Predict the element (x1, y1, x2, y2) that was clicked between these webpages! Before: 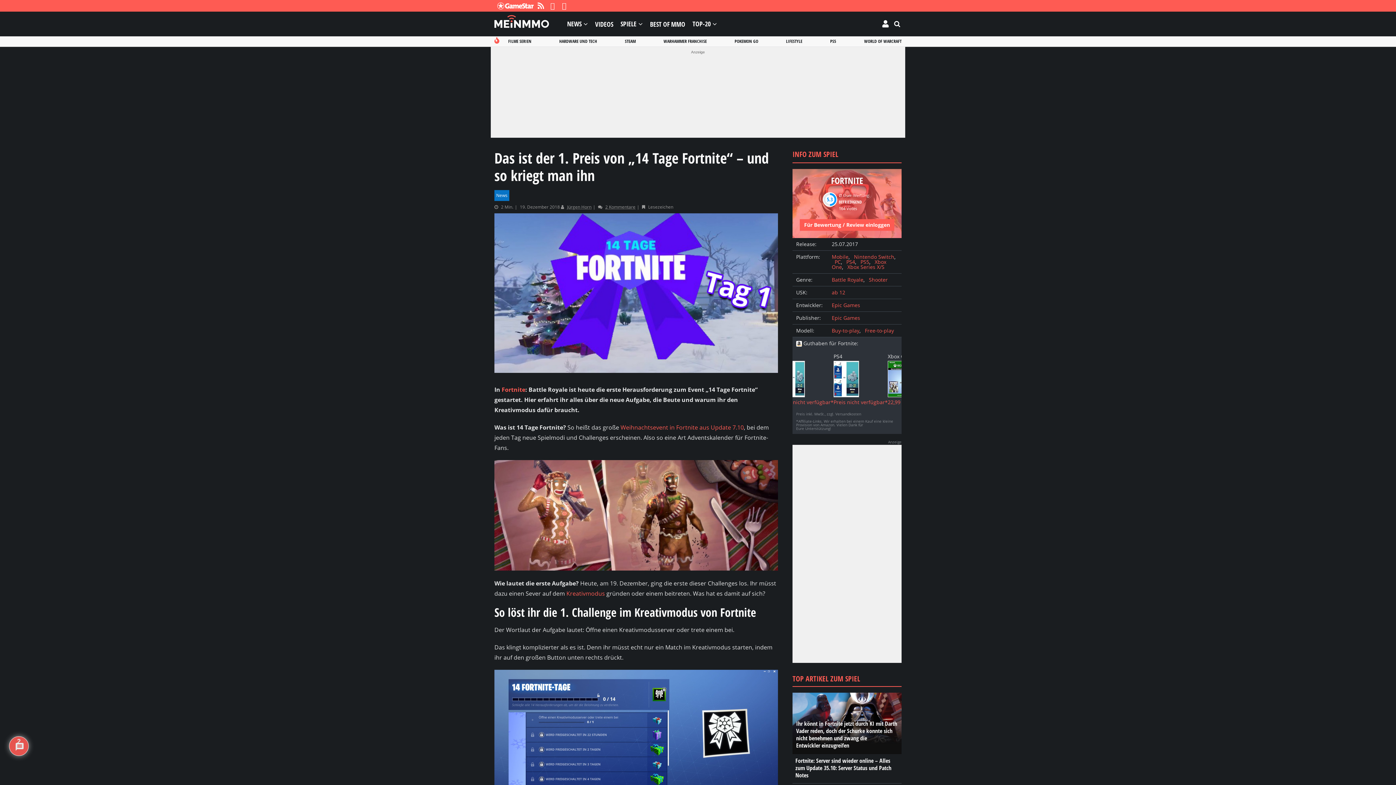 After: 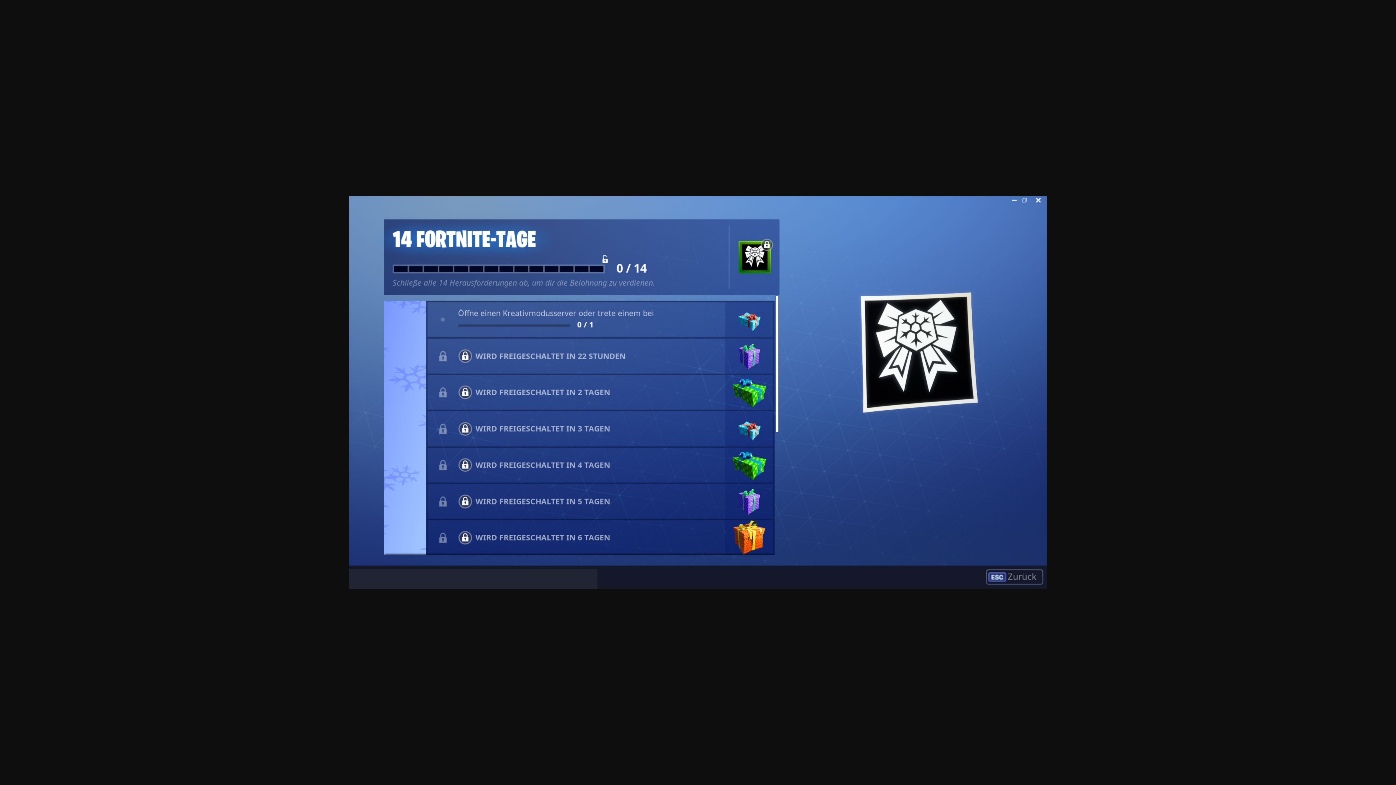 Action: bbox: (494, 670, 778, 829)